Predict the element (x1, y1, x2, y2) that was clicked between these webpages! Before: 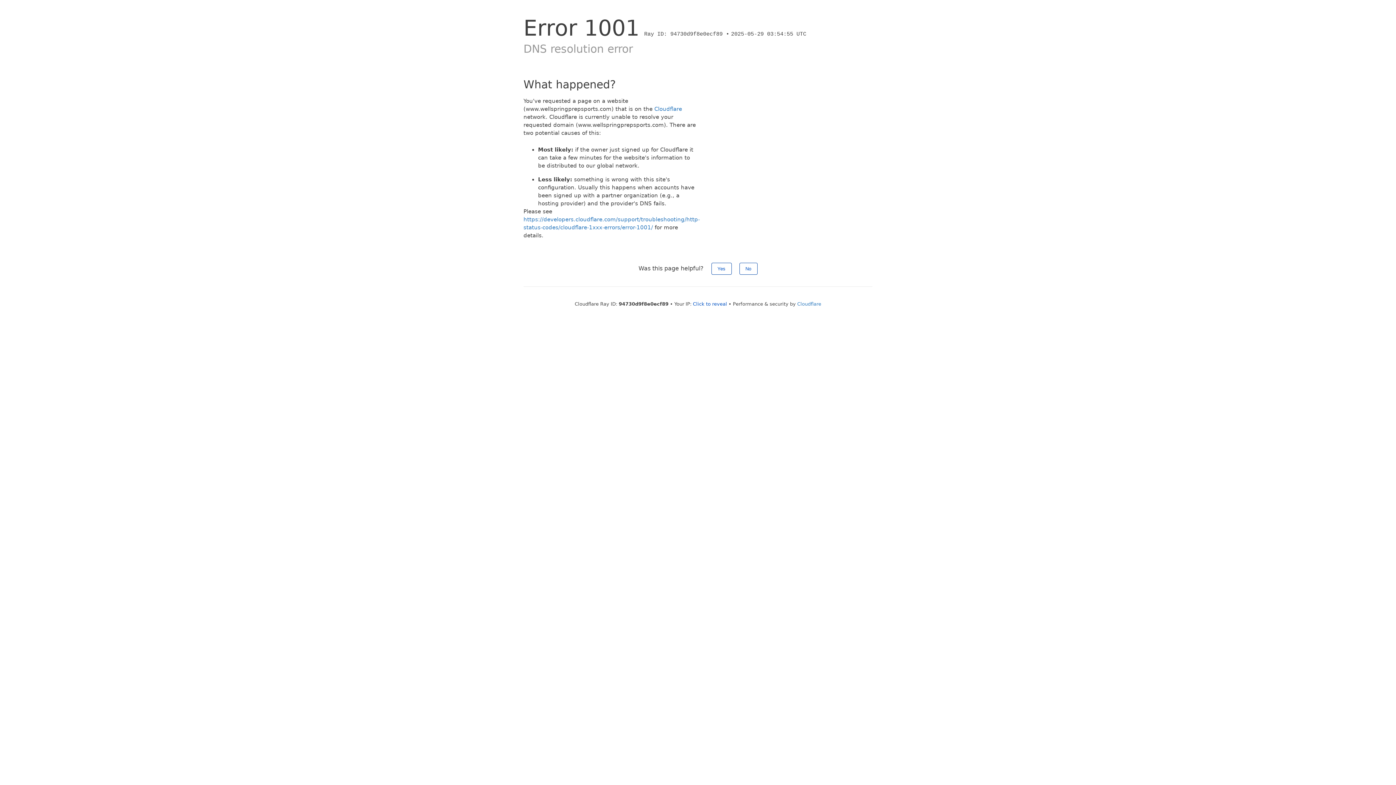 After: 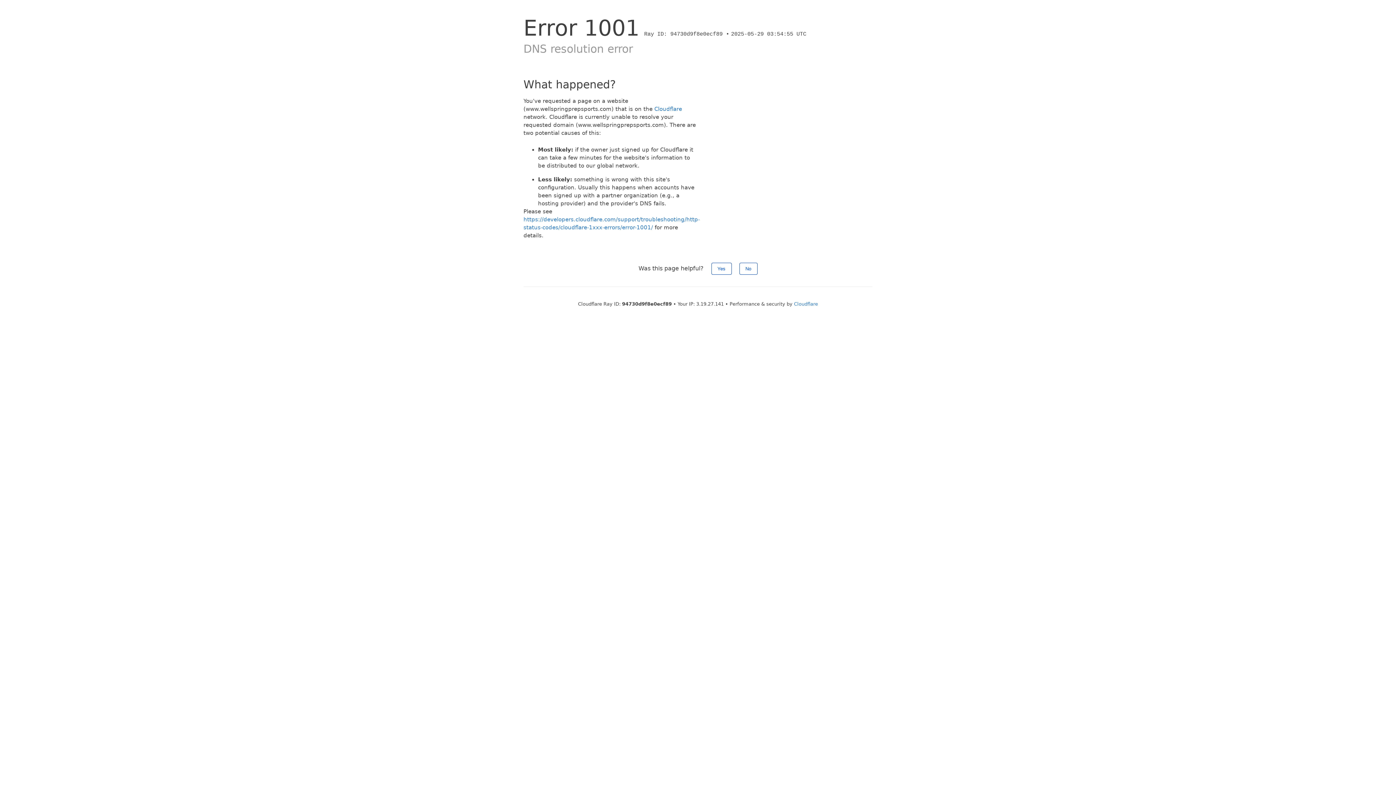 Action: bbox: (693, 301, 727, 306) label: Click to reveal